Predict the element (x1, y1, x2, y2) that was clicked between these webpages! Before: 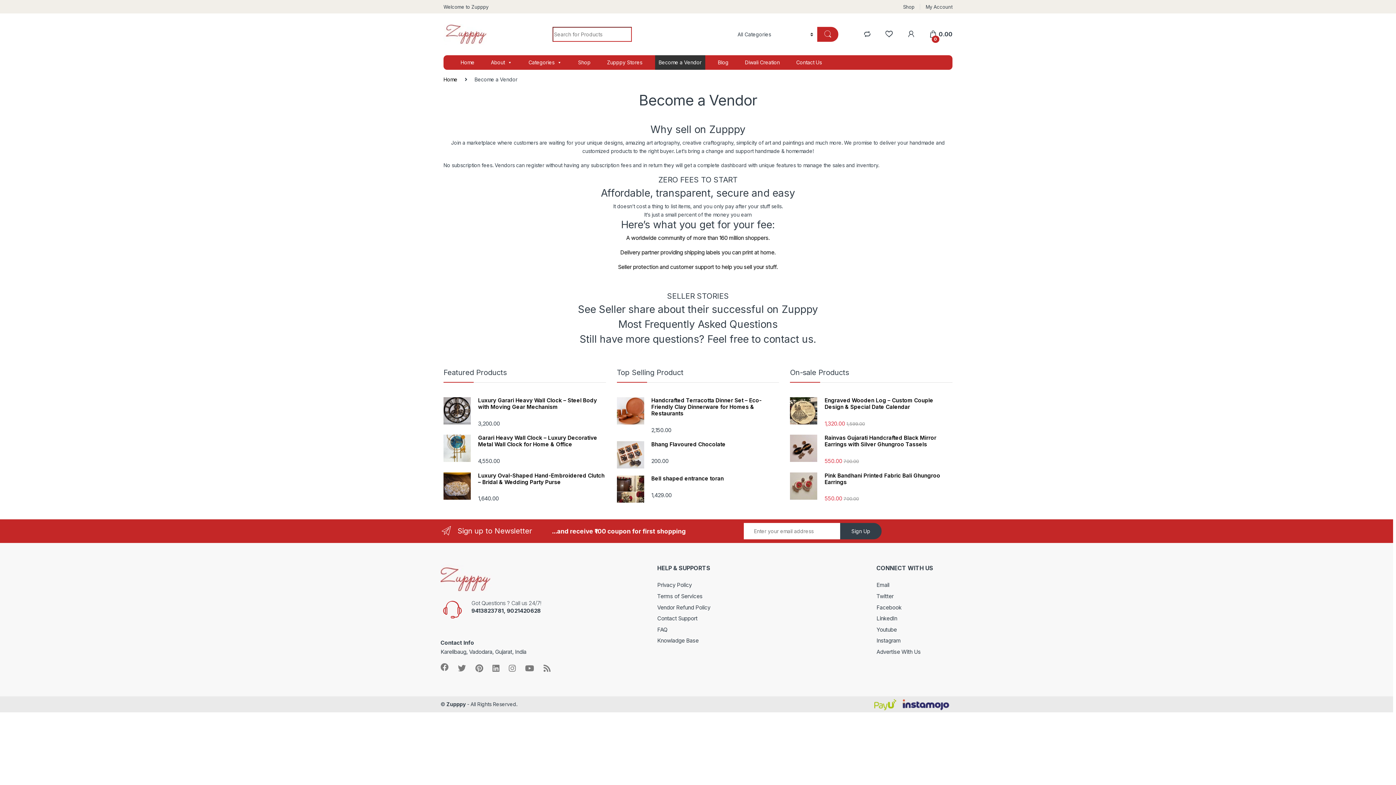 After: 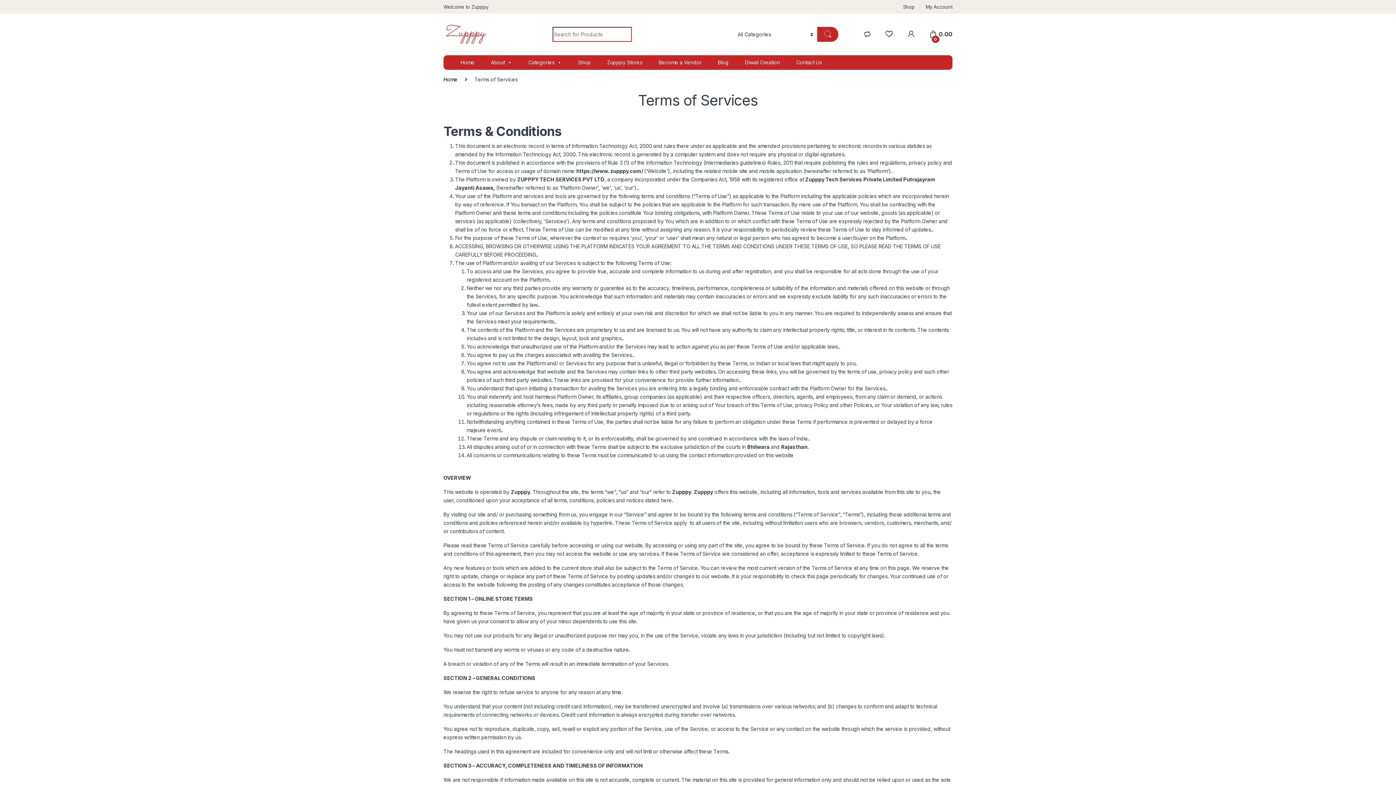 Action: bbox: (657, 593, 702, 600) label: Terms of Services